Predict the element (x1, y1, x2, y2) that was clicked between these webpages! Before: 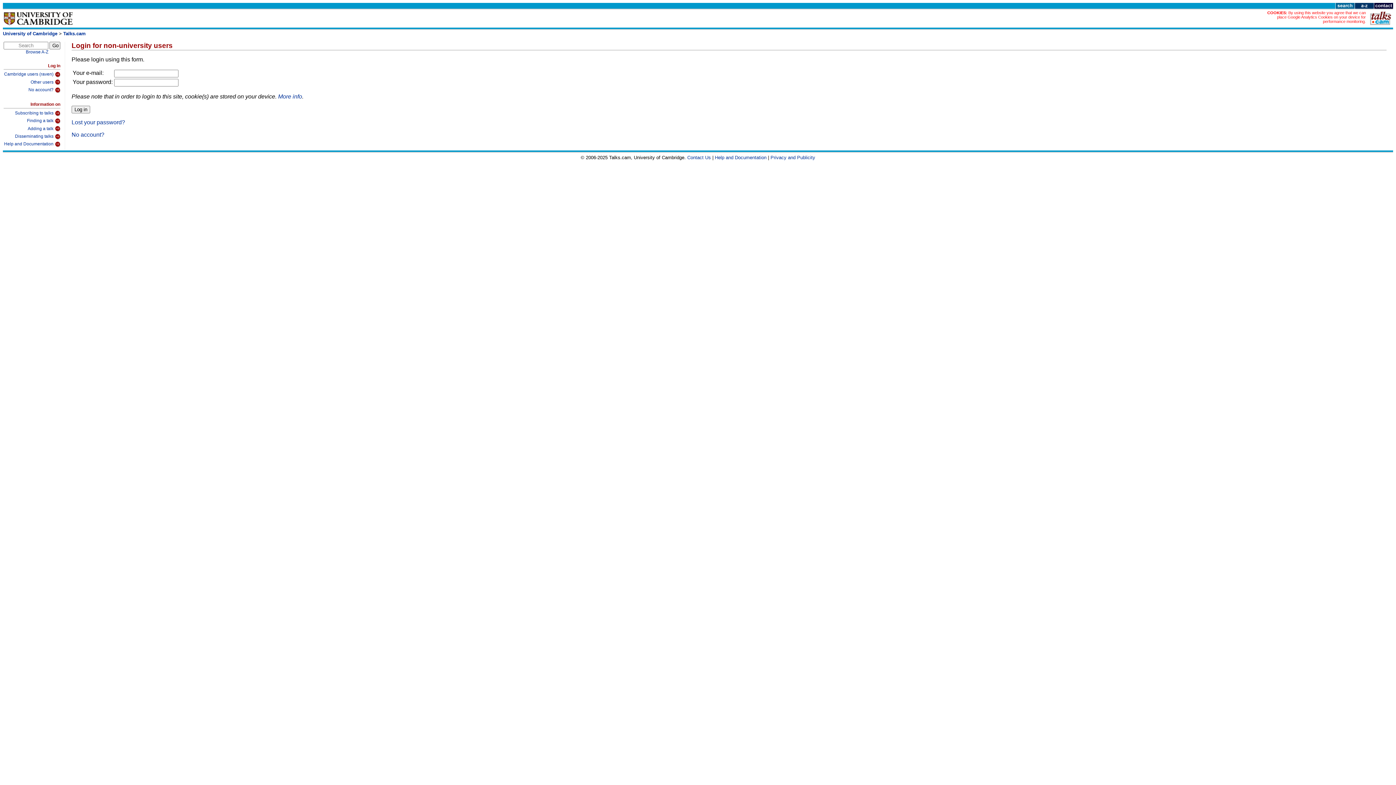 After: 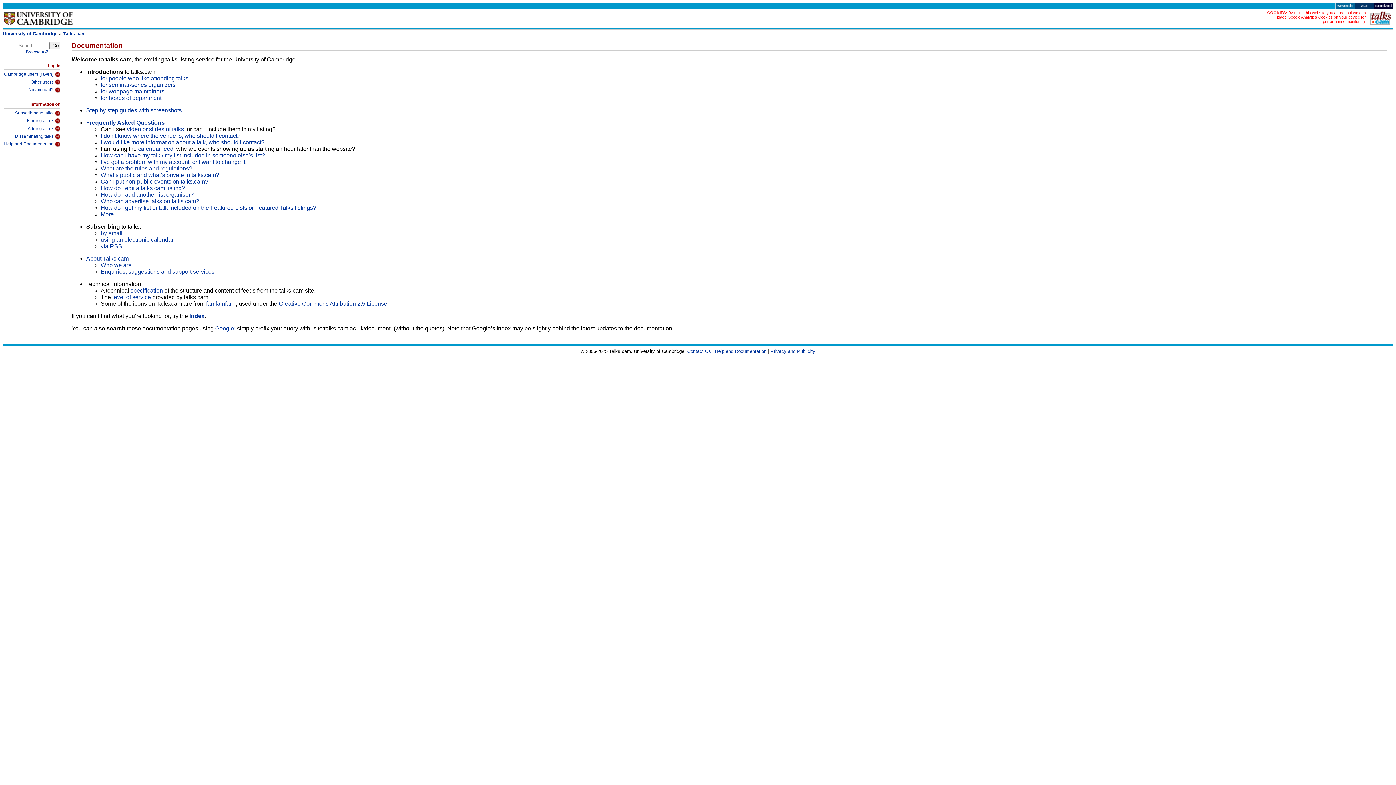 Action: bbox: (715, 154, 766, 160) label: Help and Documentation